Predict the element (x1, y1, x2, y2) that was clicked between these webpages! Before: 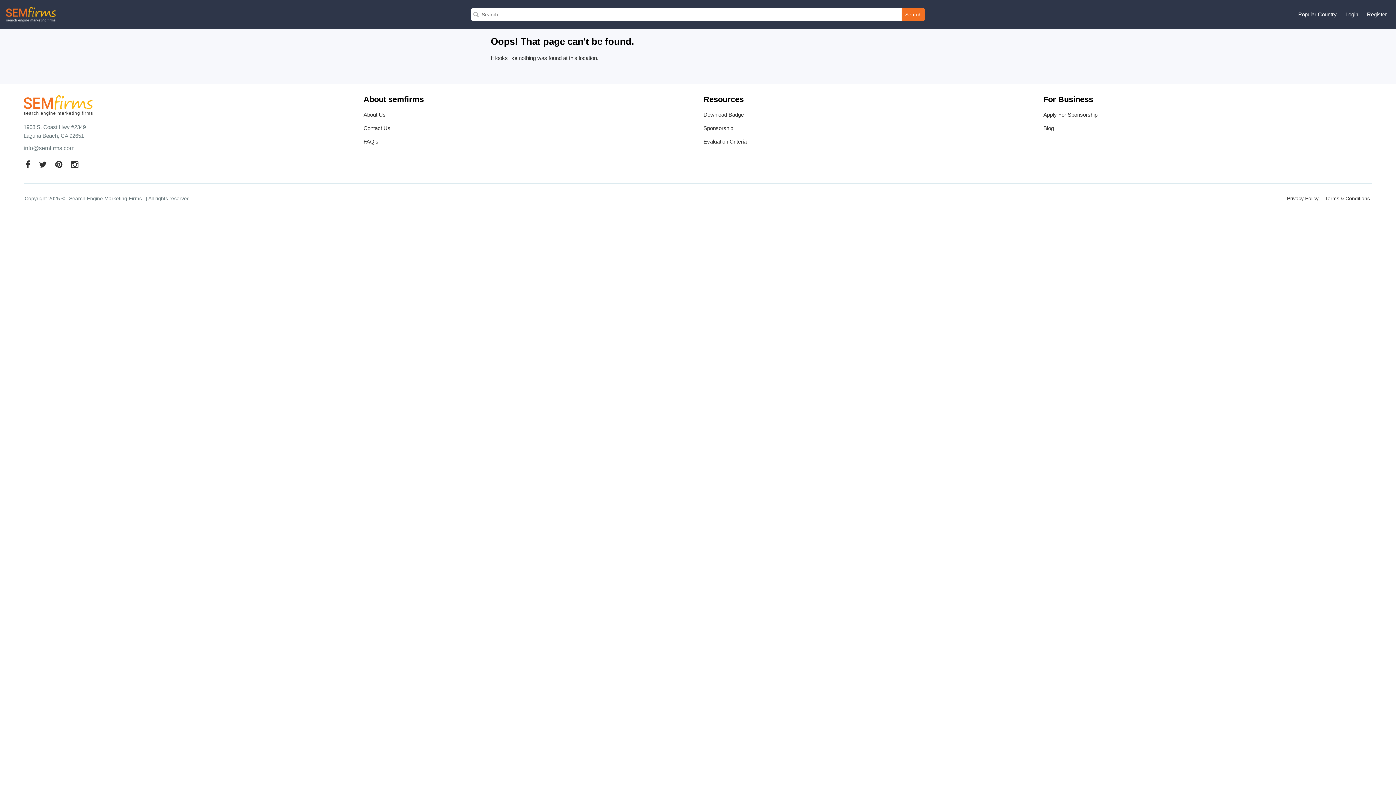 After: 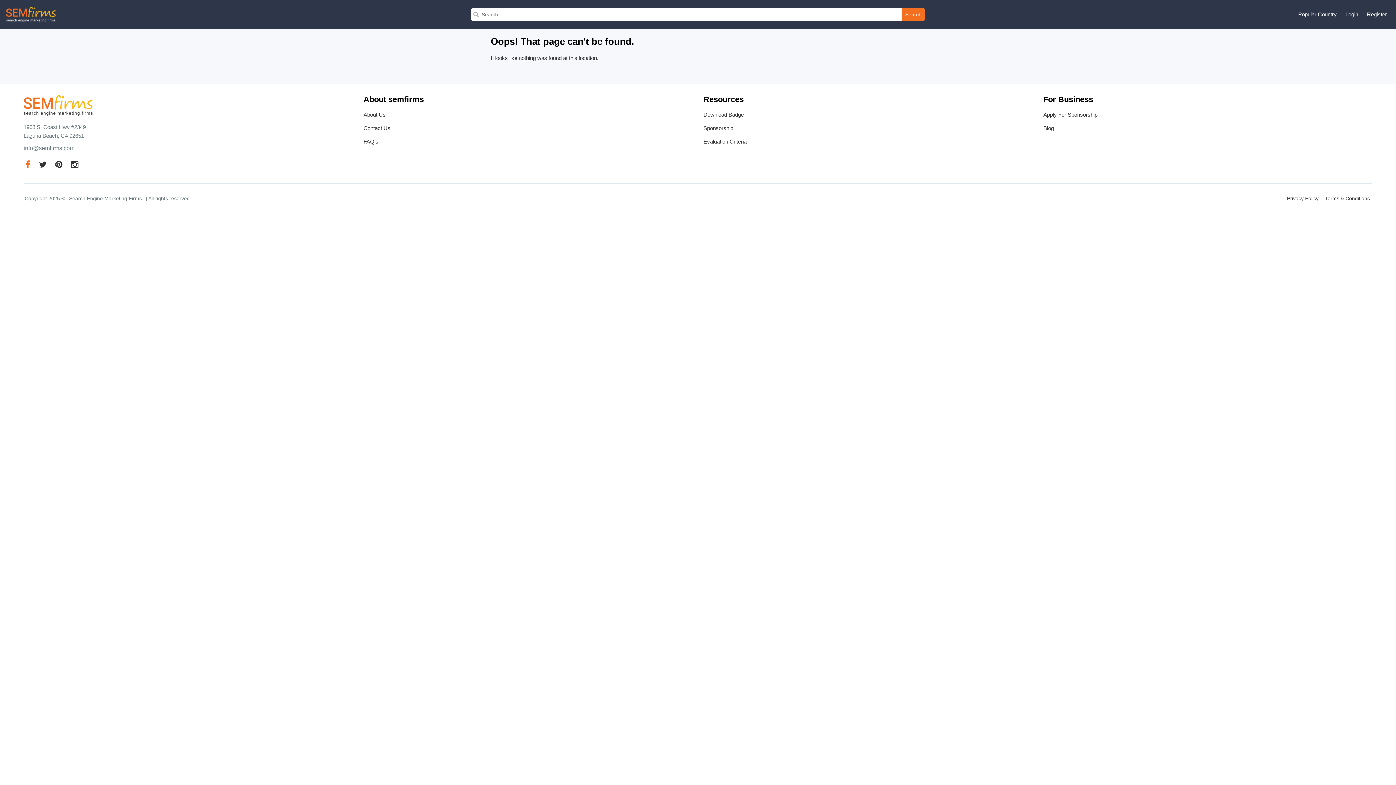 Action: bbox: (25, 158, 30, 172)